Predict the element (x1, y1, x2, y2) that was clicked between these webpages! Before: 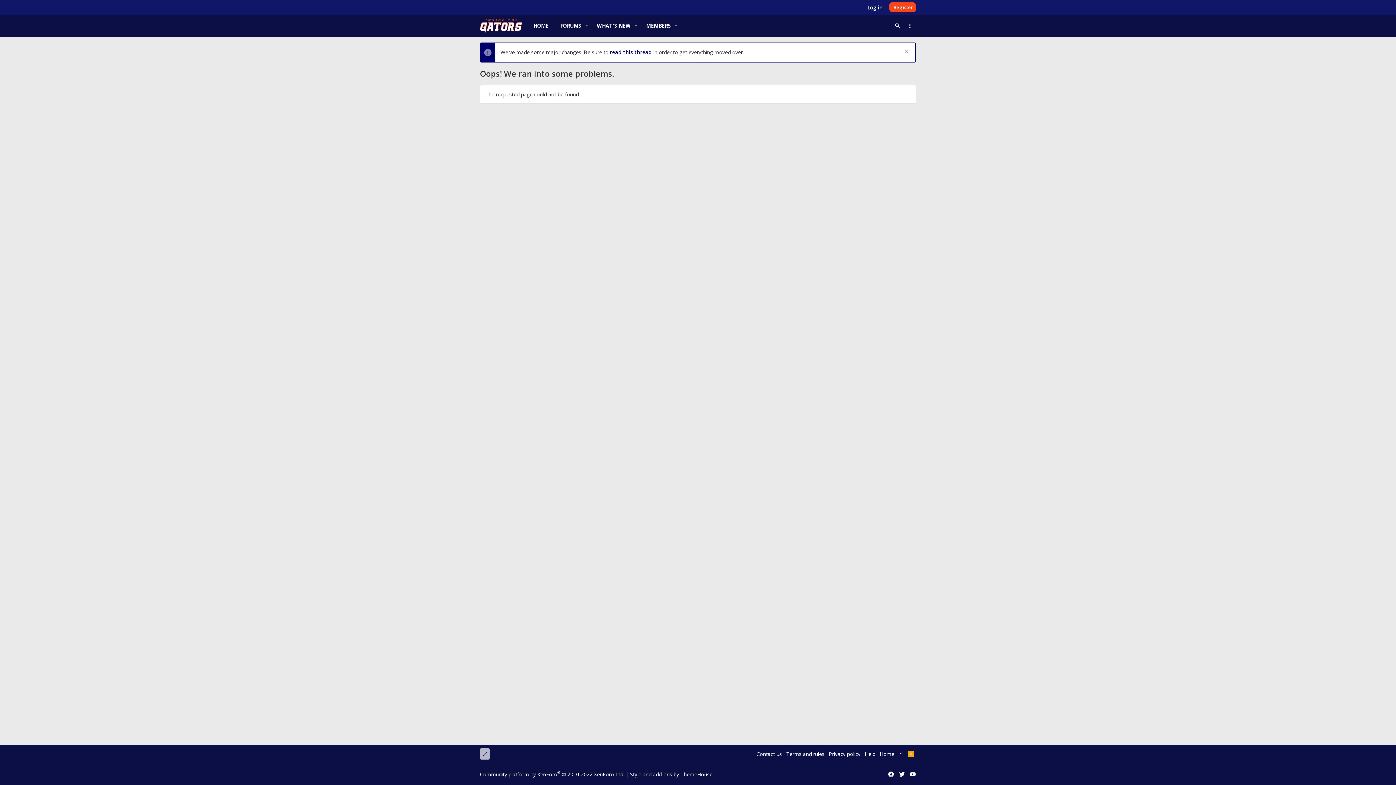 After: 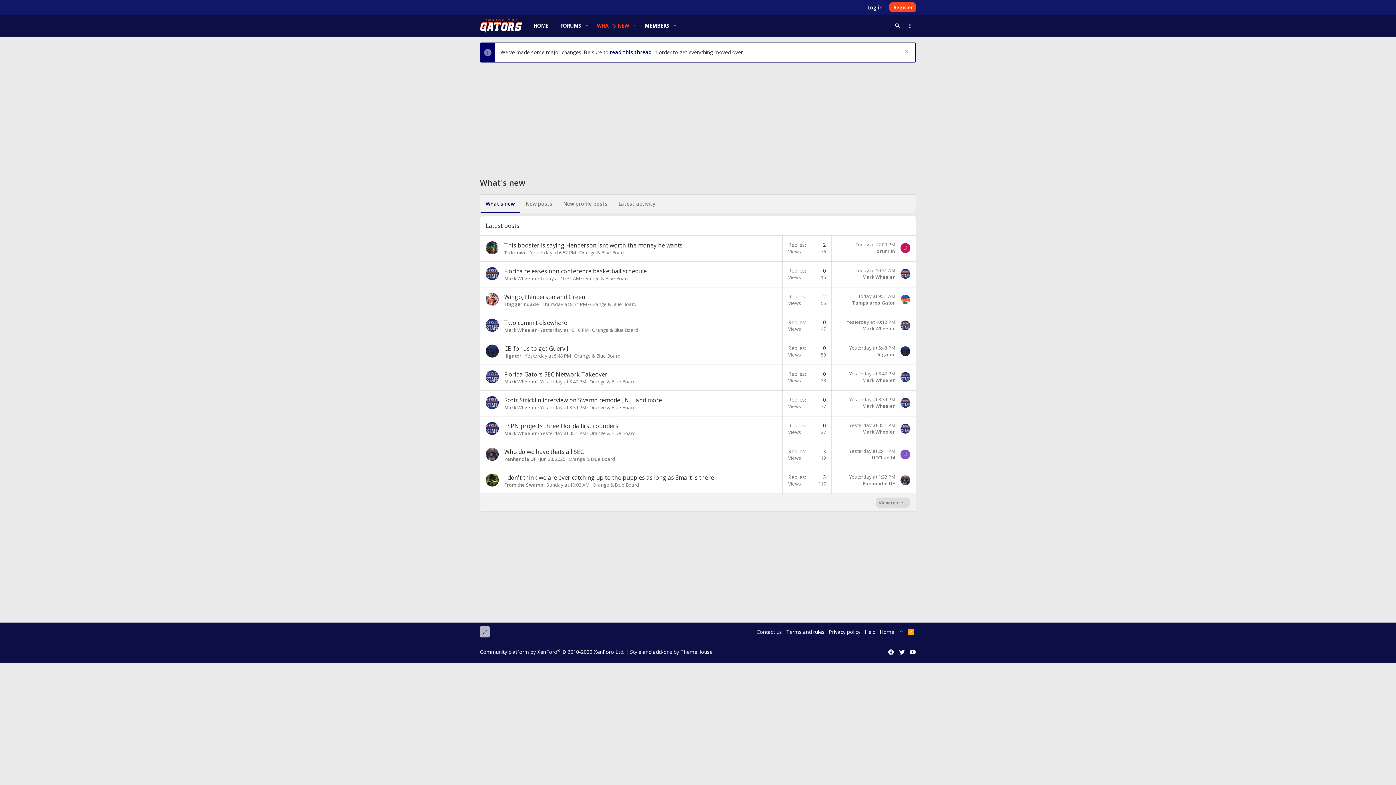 Action: bbox: (591, 14, 631, 36) label: WHAT'S NEW